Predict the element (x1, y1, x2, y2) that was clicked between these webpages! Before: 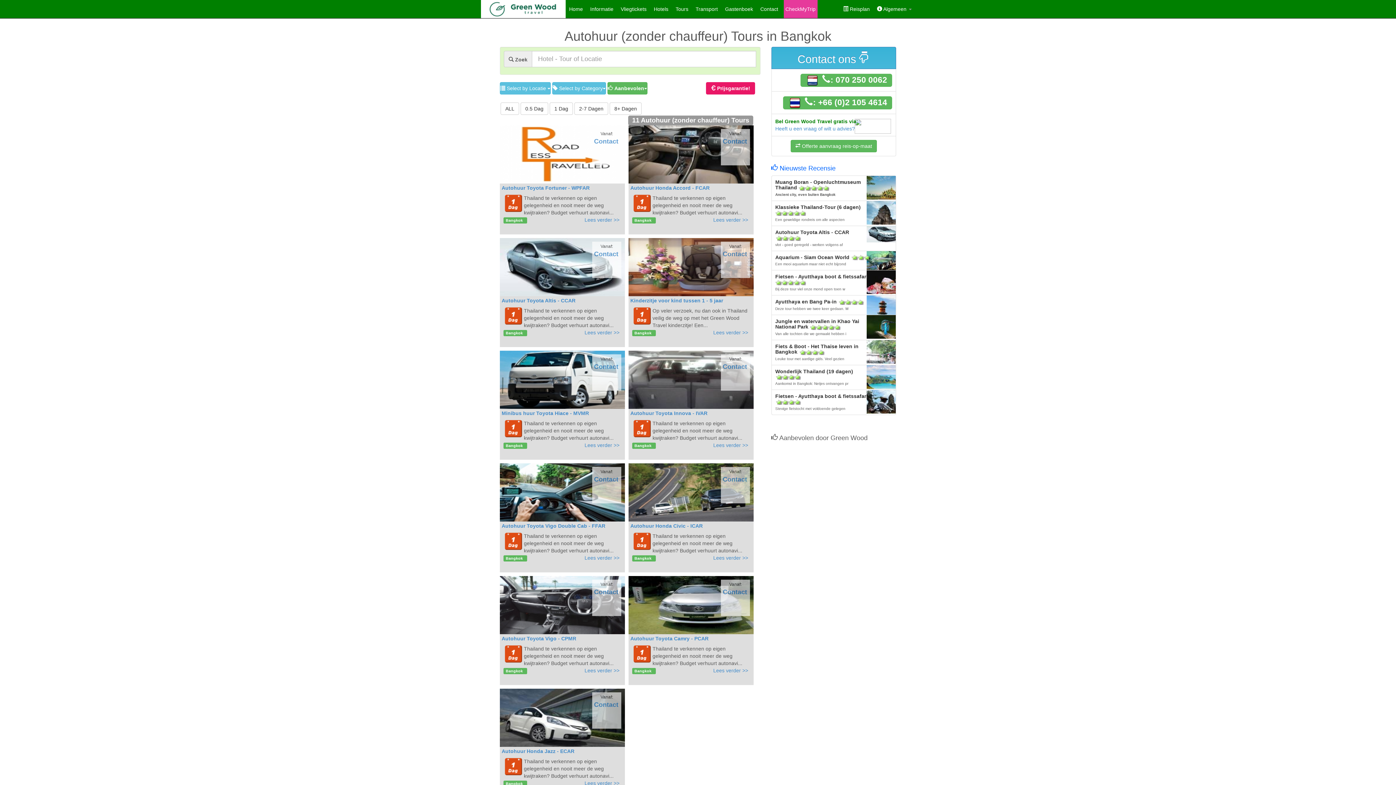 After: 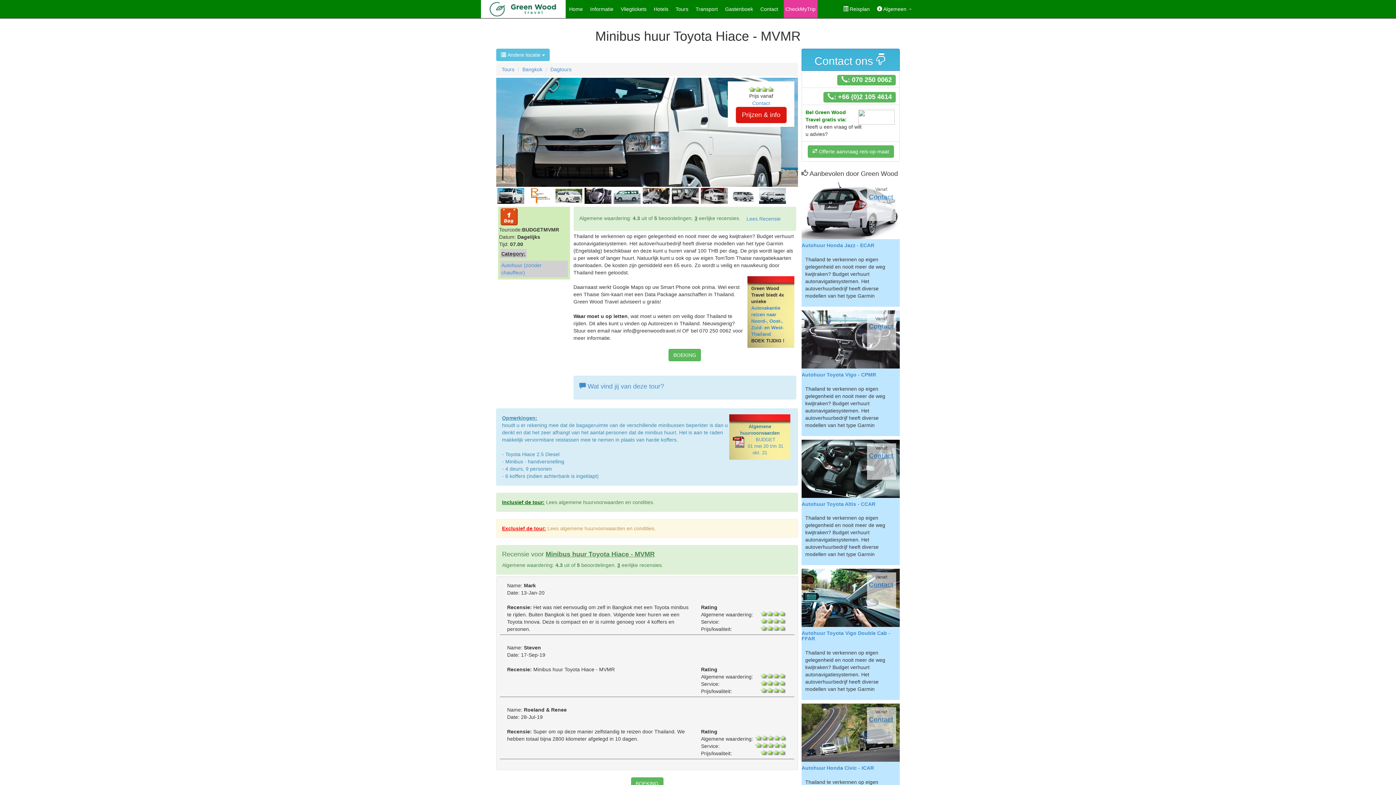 Action: bbox: (501, 410, 589, 416) label: Minibus huur Toyota Hiace - MVMR